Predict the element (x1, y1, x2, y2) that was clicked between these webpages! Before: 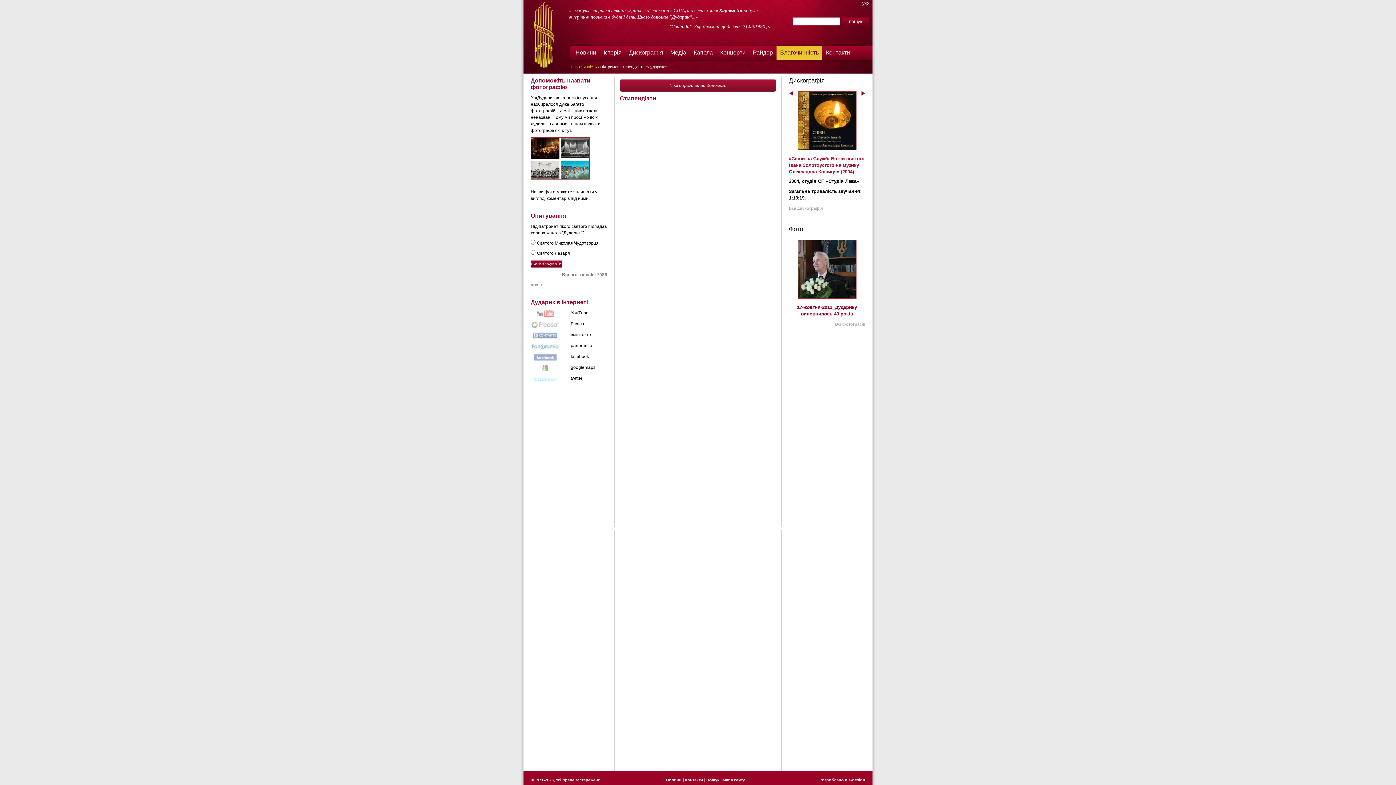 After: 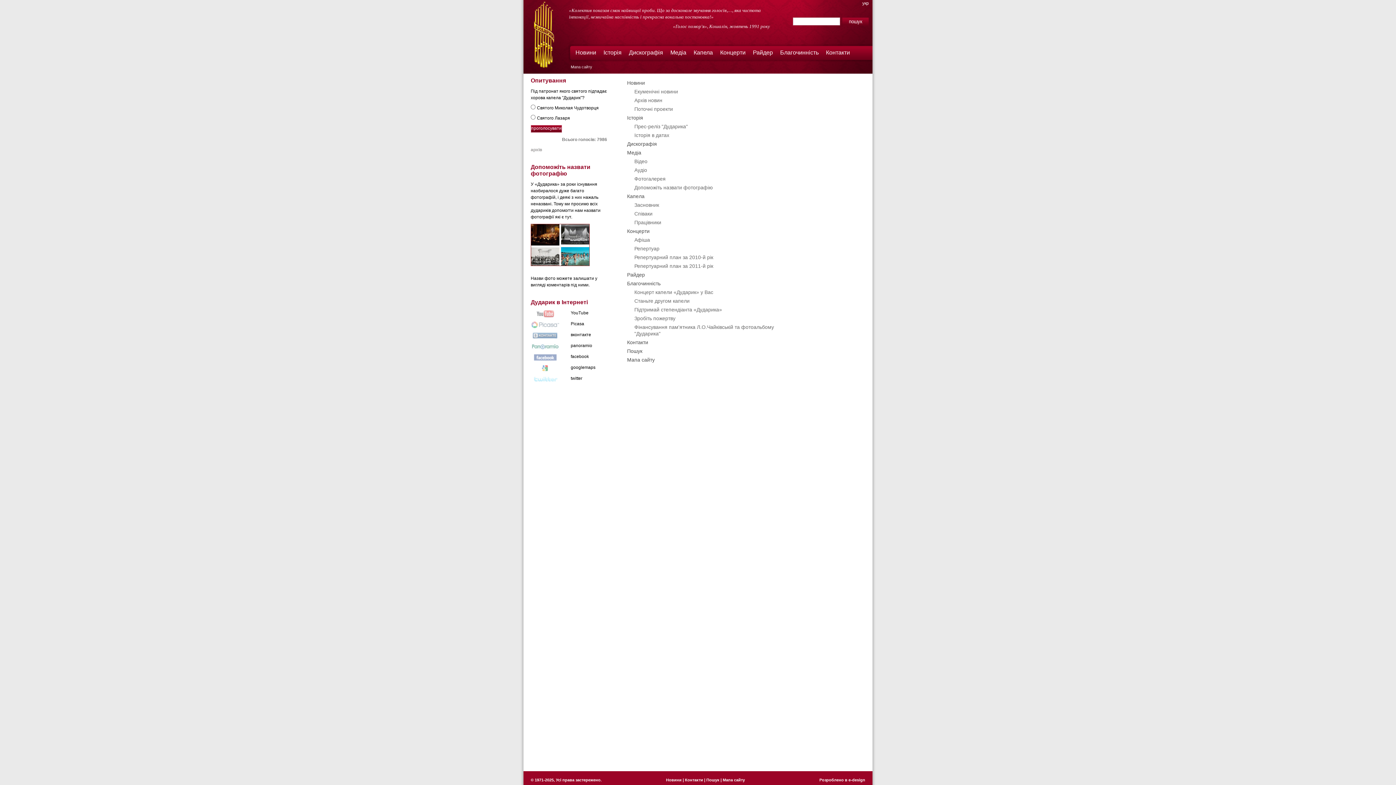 Action: bbox: (722, 778, 745, 782) label: Мапа сайту